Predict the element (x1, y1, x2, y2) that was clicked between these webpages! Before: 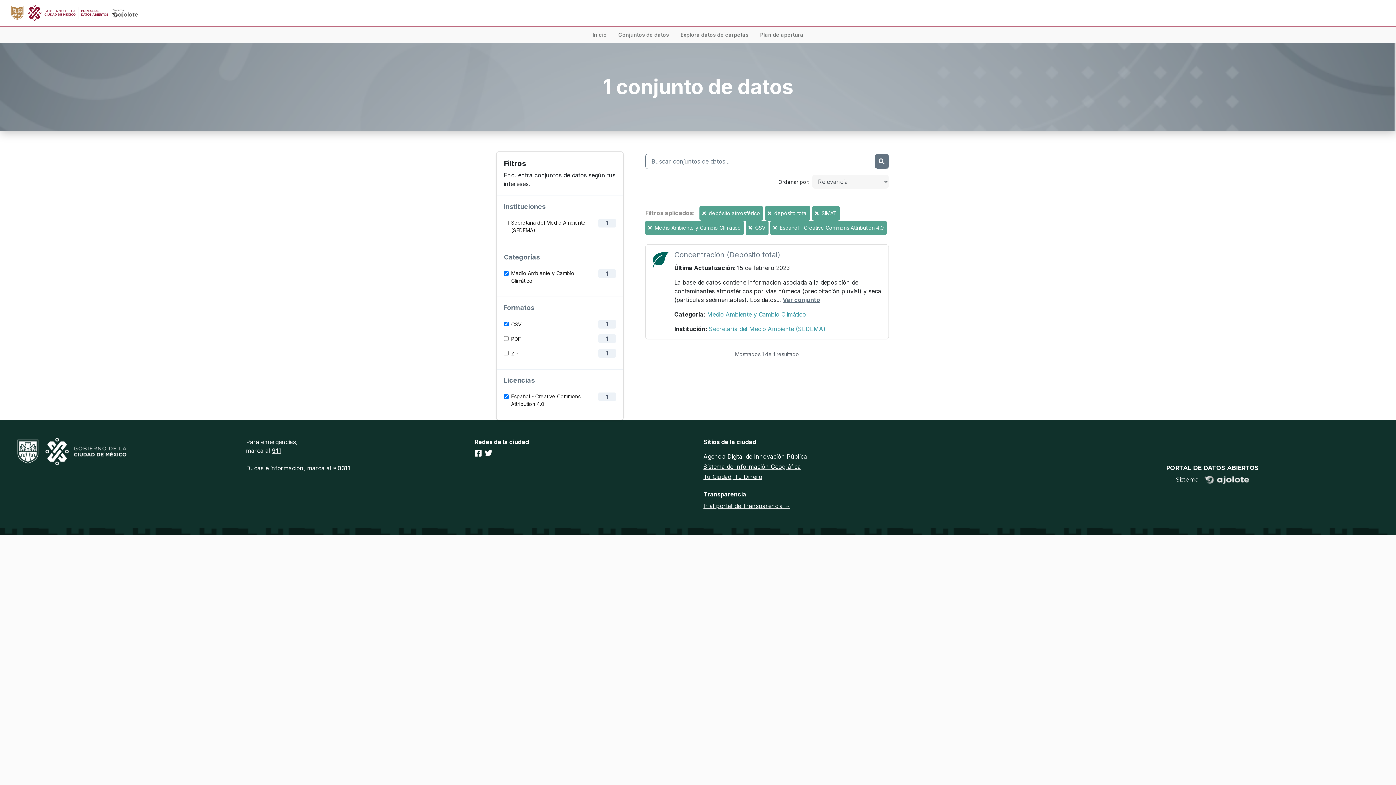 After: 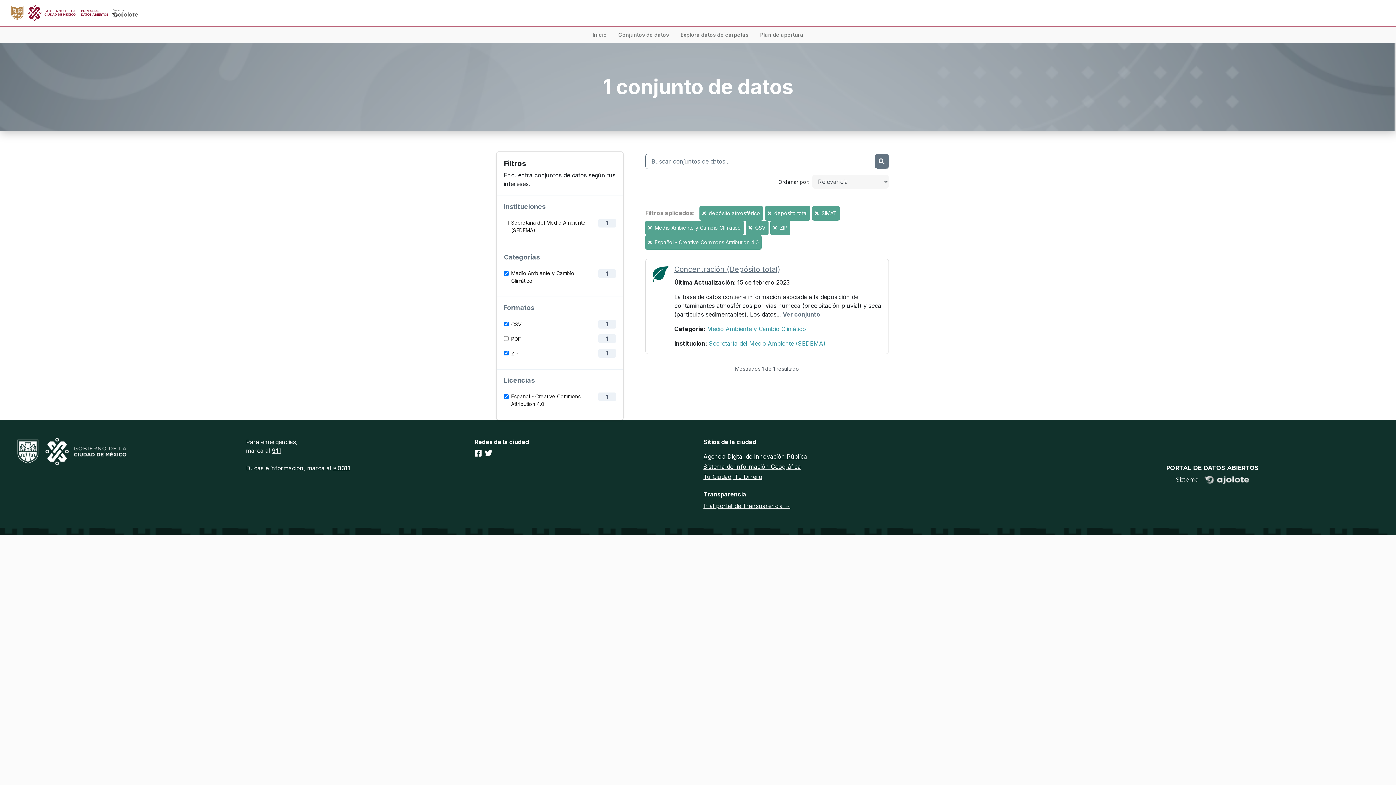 Action: bbox: (511, 347, 518, 359) label: ZIP